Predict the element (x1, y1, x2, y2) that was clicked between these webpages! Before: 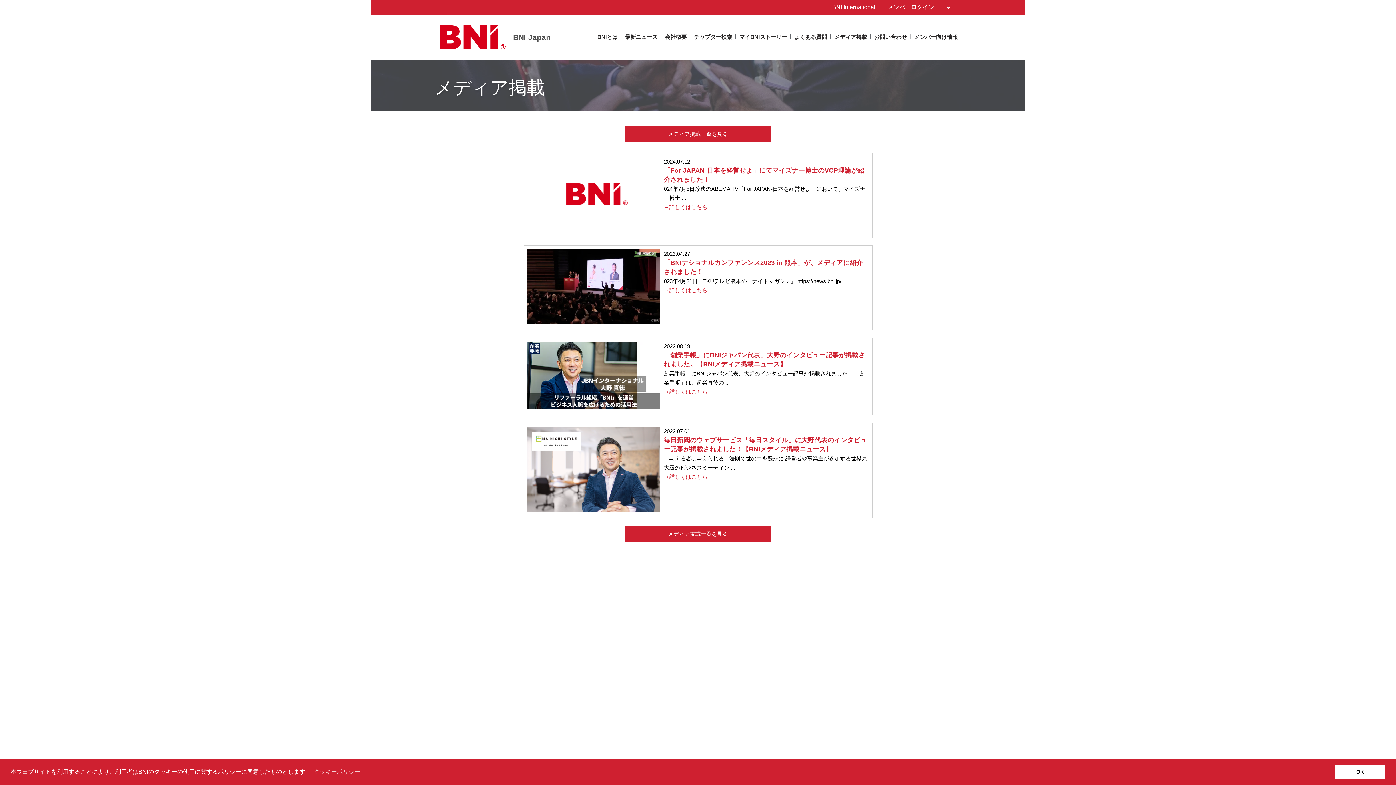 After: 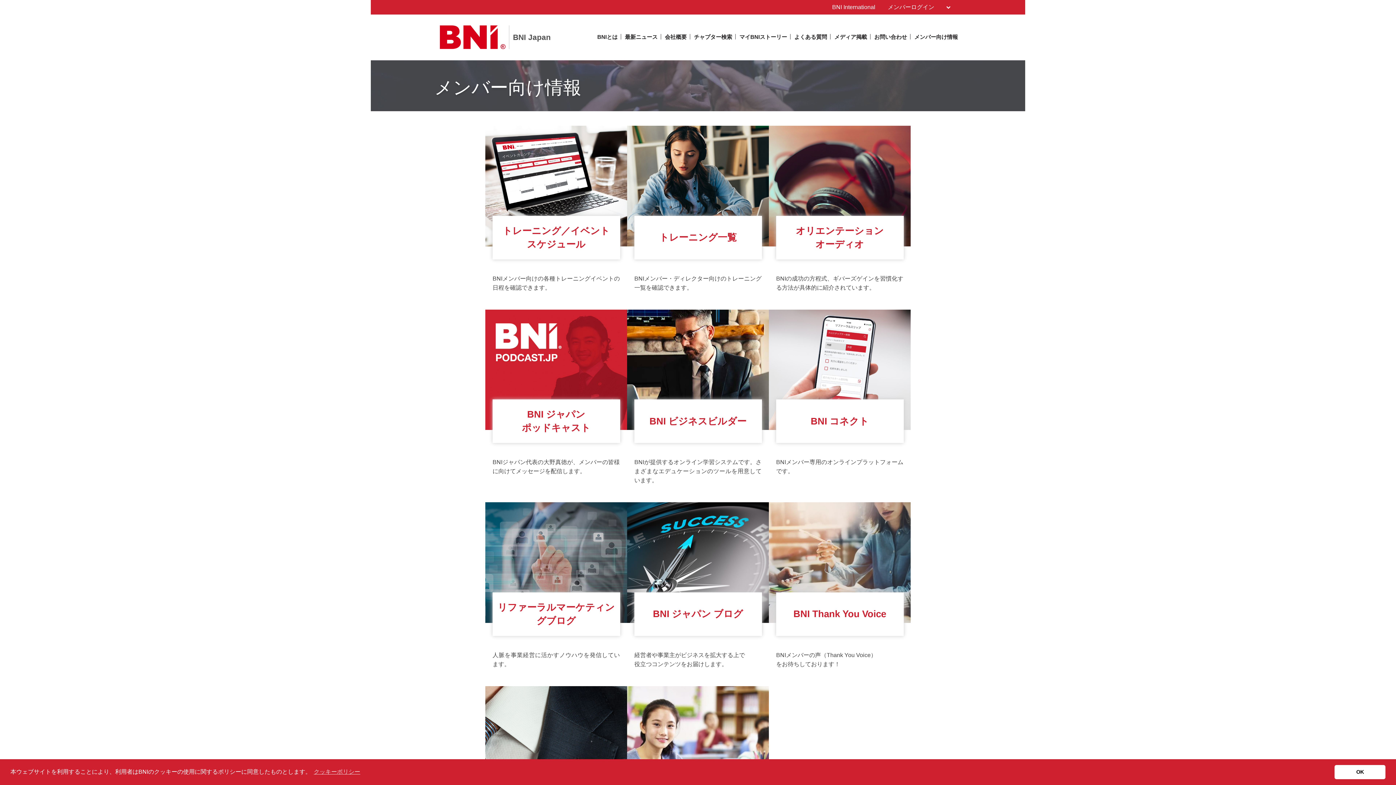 Action: bbox: (914, 32, 958, 45) label: メンバー向け情報